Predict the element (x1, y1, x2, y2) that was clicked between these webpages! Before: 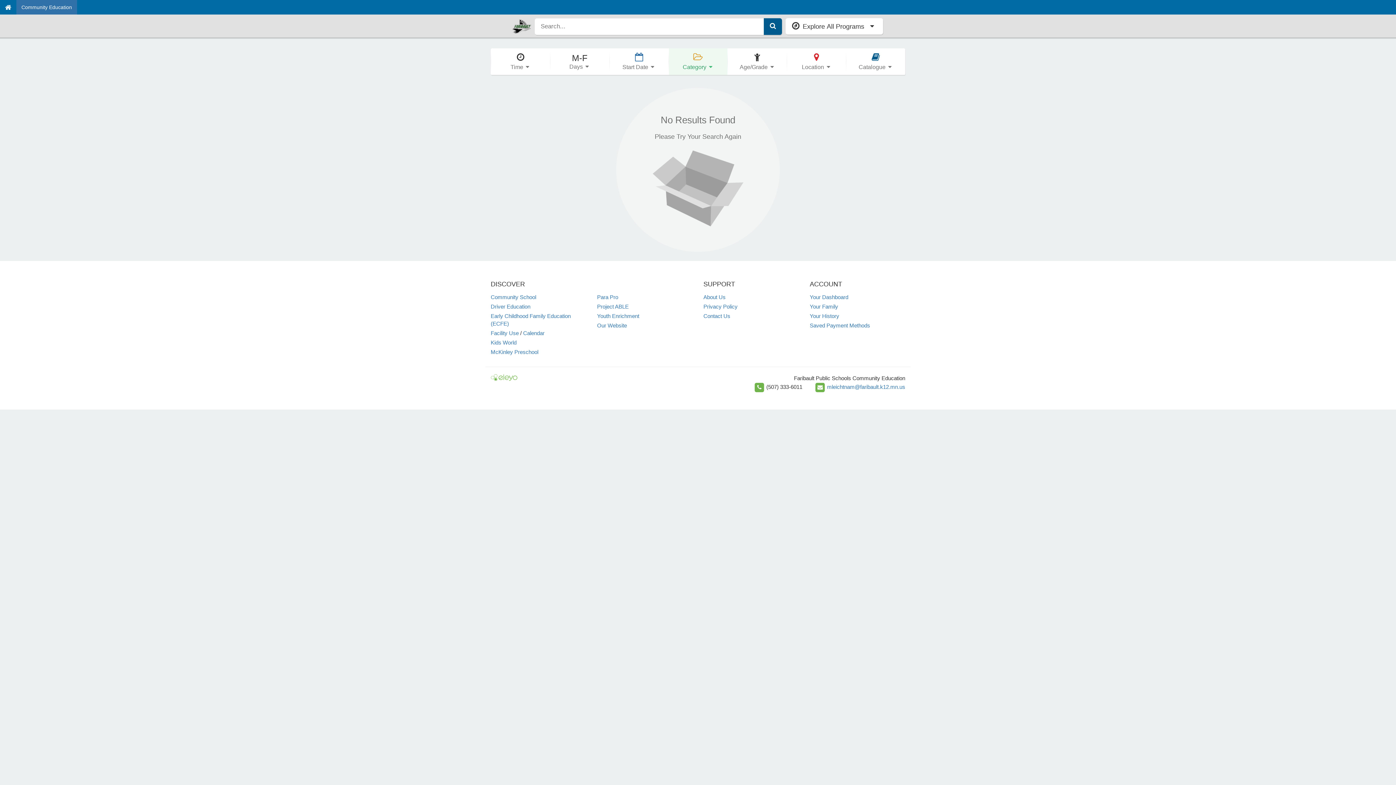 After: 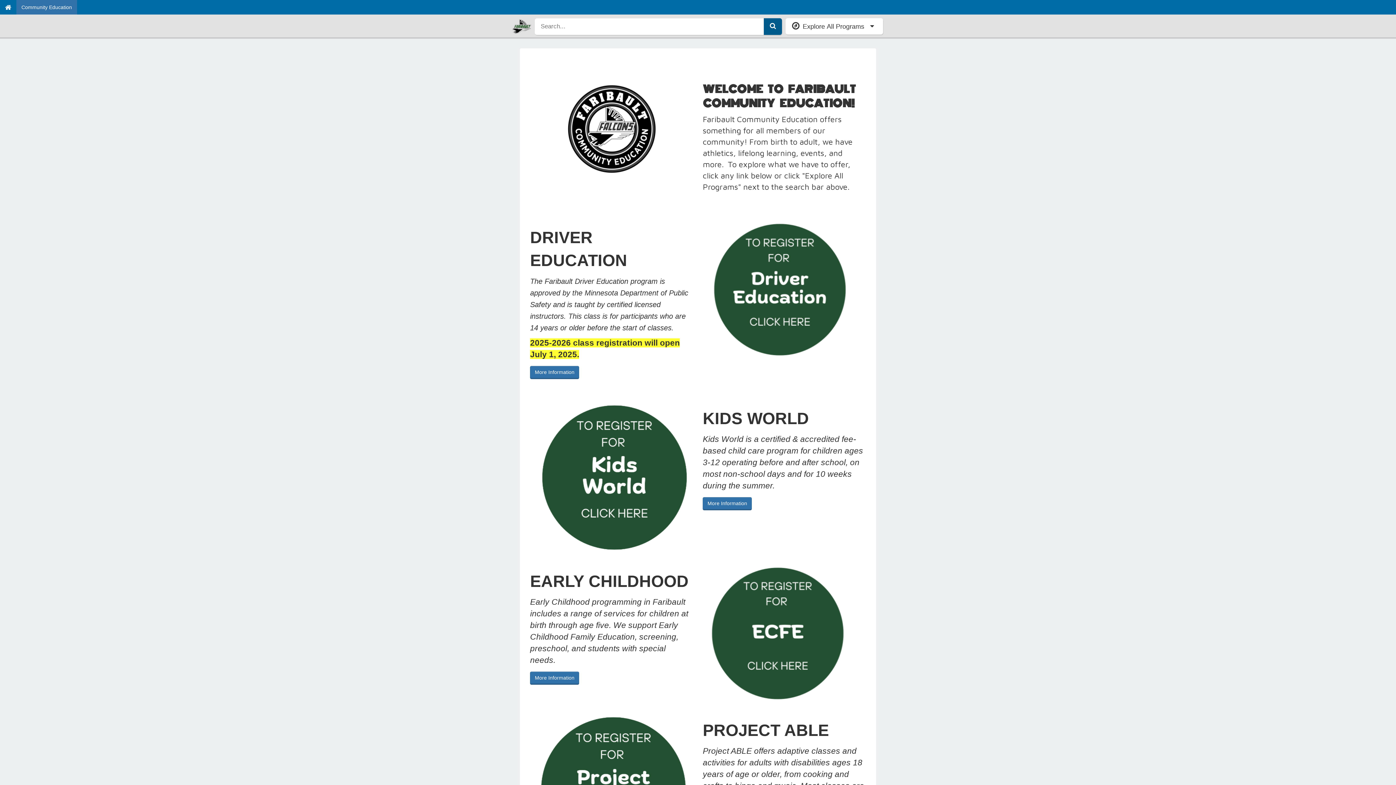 Action: bbox: (512, 22, 531, 28)